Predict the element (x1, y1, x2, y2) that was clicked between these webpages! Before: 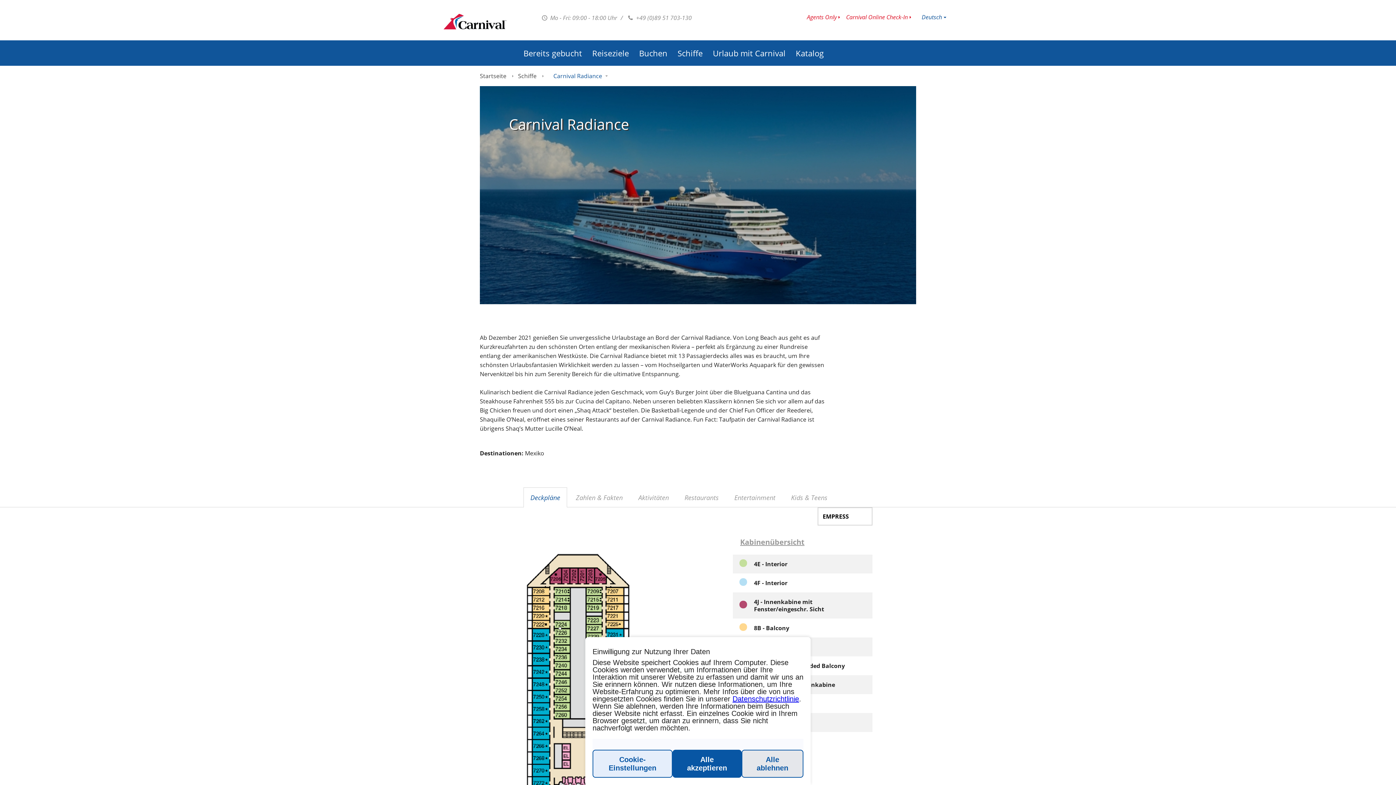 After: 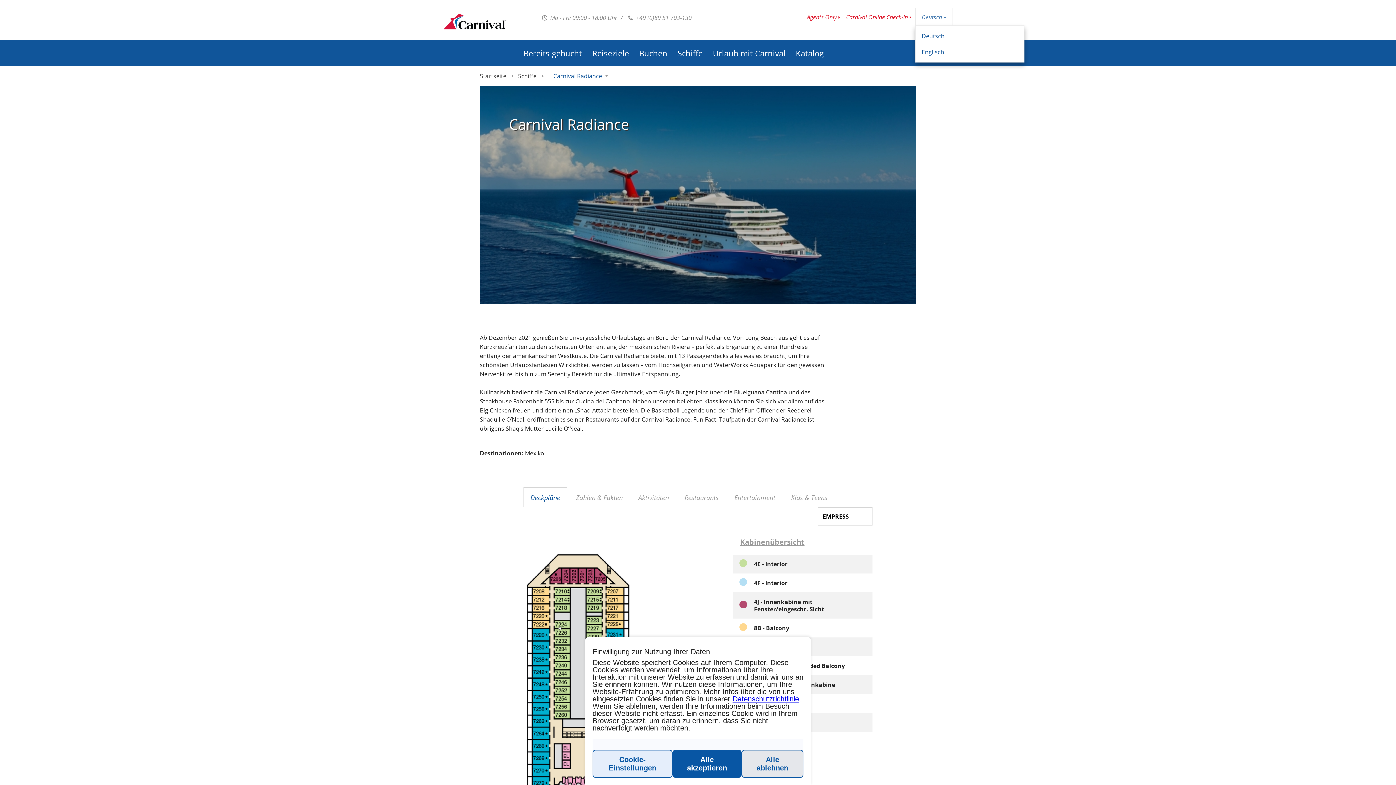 Action: bbox: (915, 7, 952, 25) label: Deutsch